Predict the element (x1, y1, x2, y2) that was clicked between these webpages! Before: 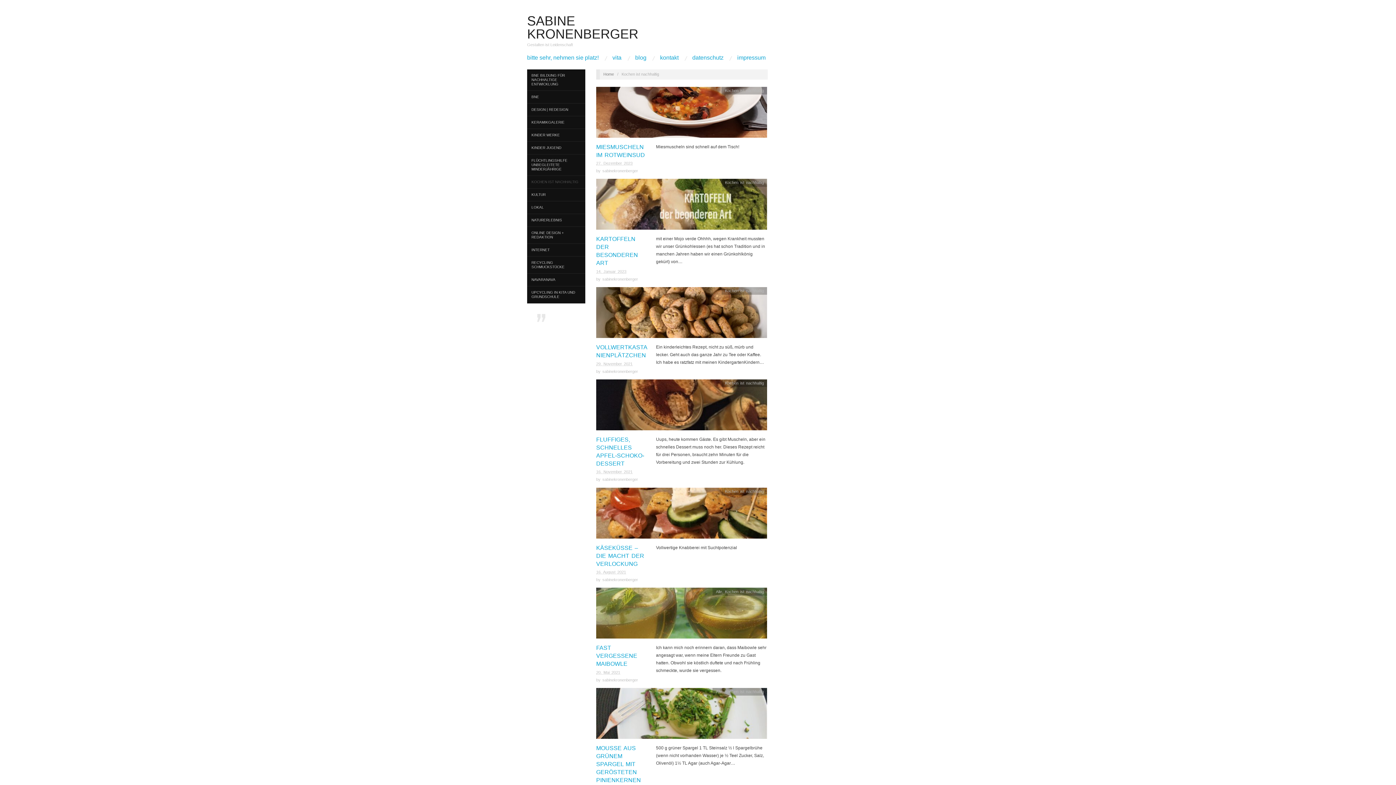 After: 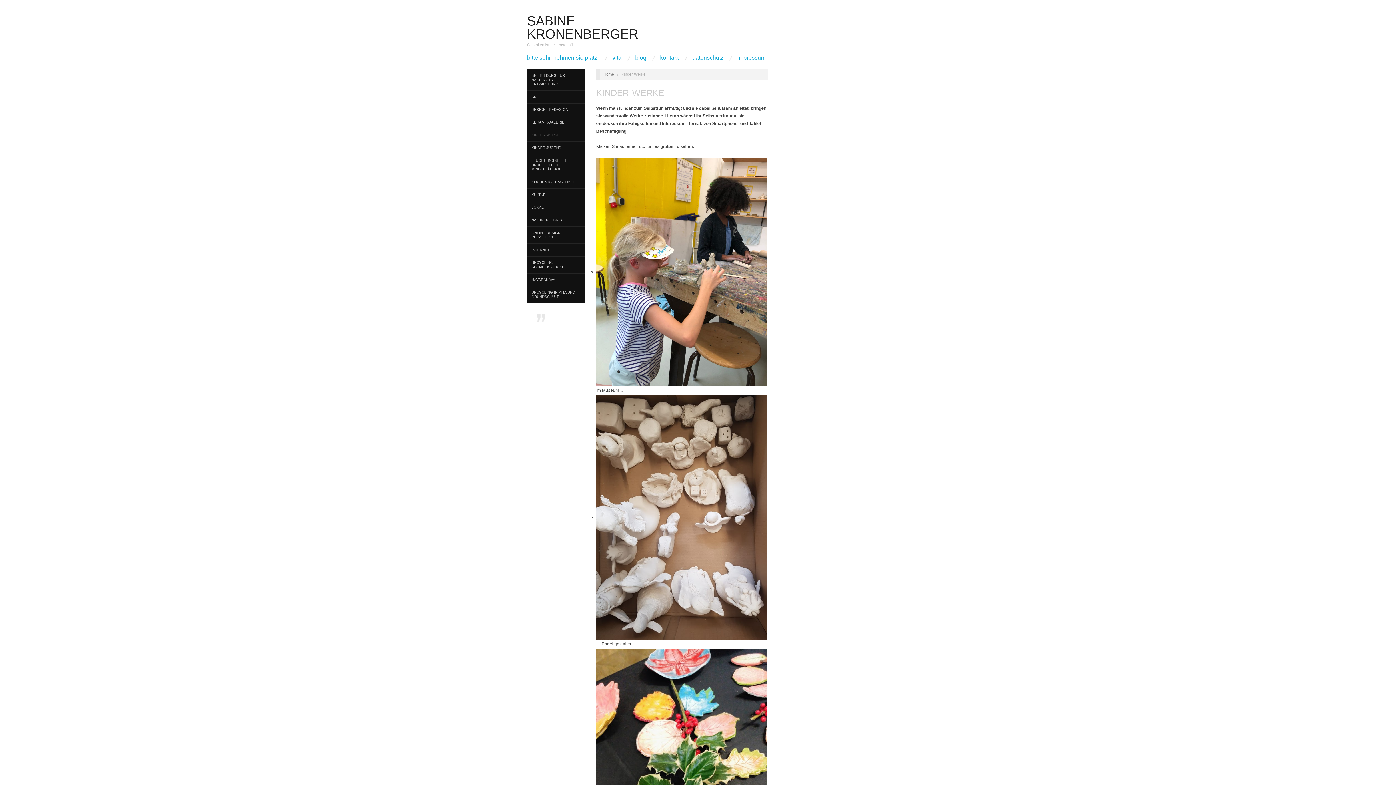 Action: label: KINDER WERKE bbox: (527, 129, 585, 141)